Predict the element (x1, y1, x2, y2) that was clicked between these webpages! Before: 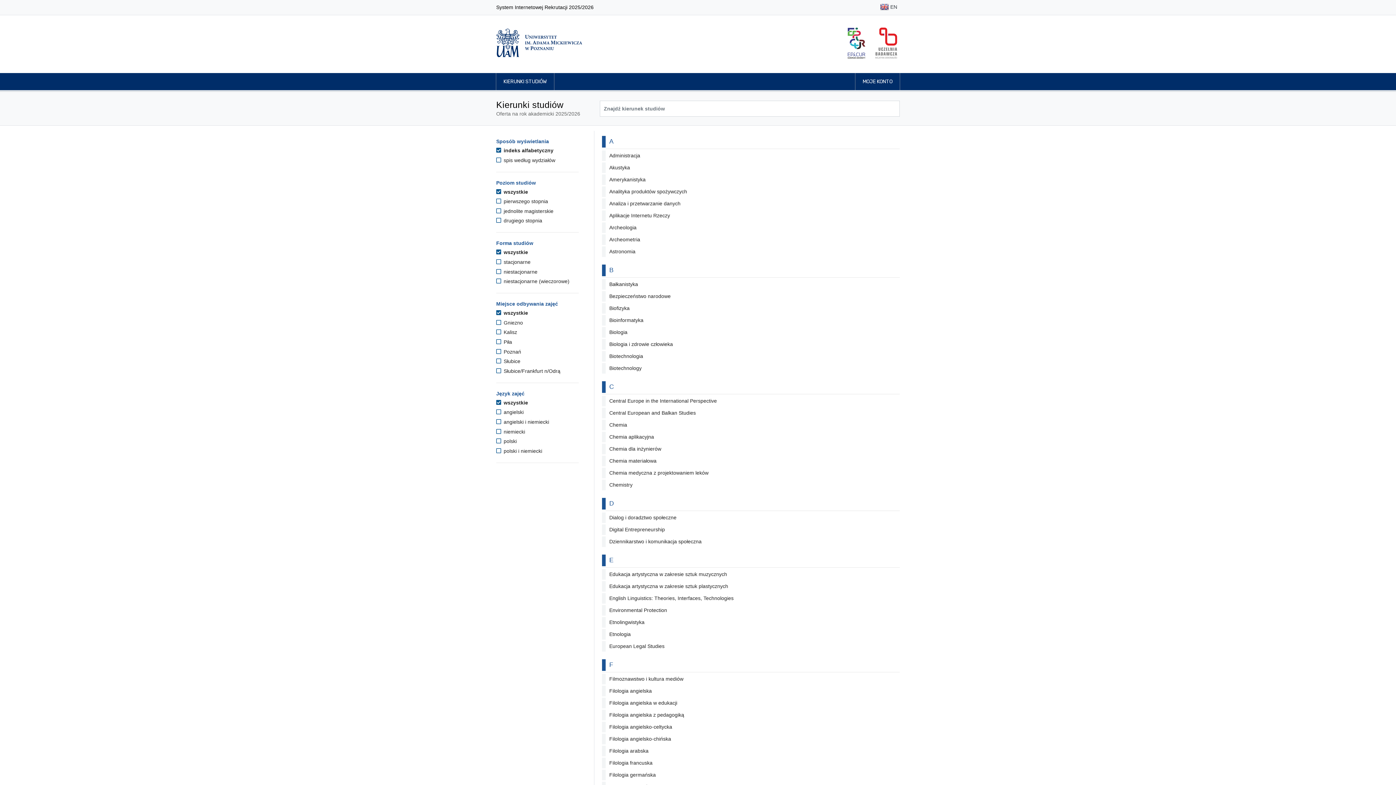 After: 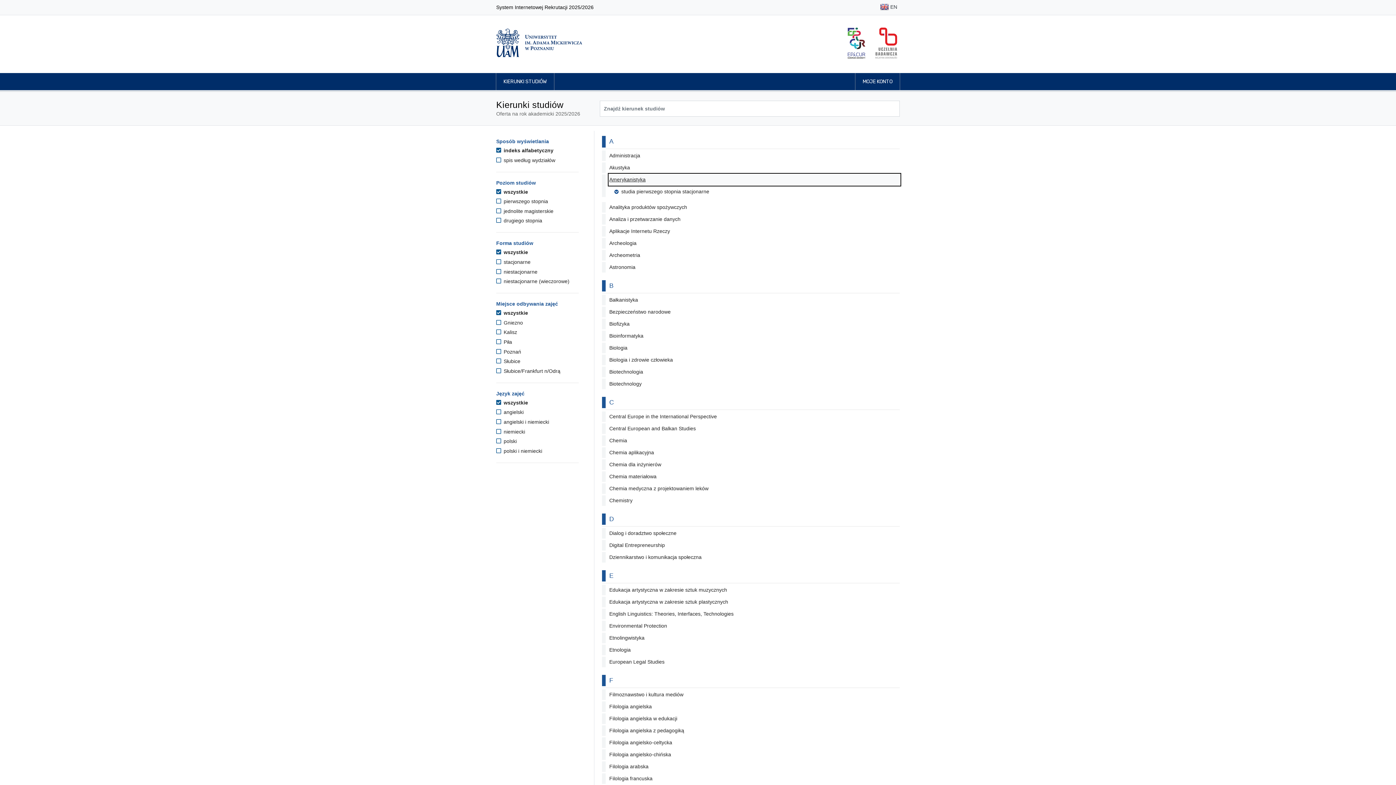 Action: label: Amerykanistyka bbox: (609, 174, 900, 185)